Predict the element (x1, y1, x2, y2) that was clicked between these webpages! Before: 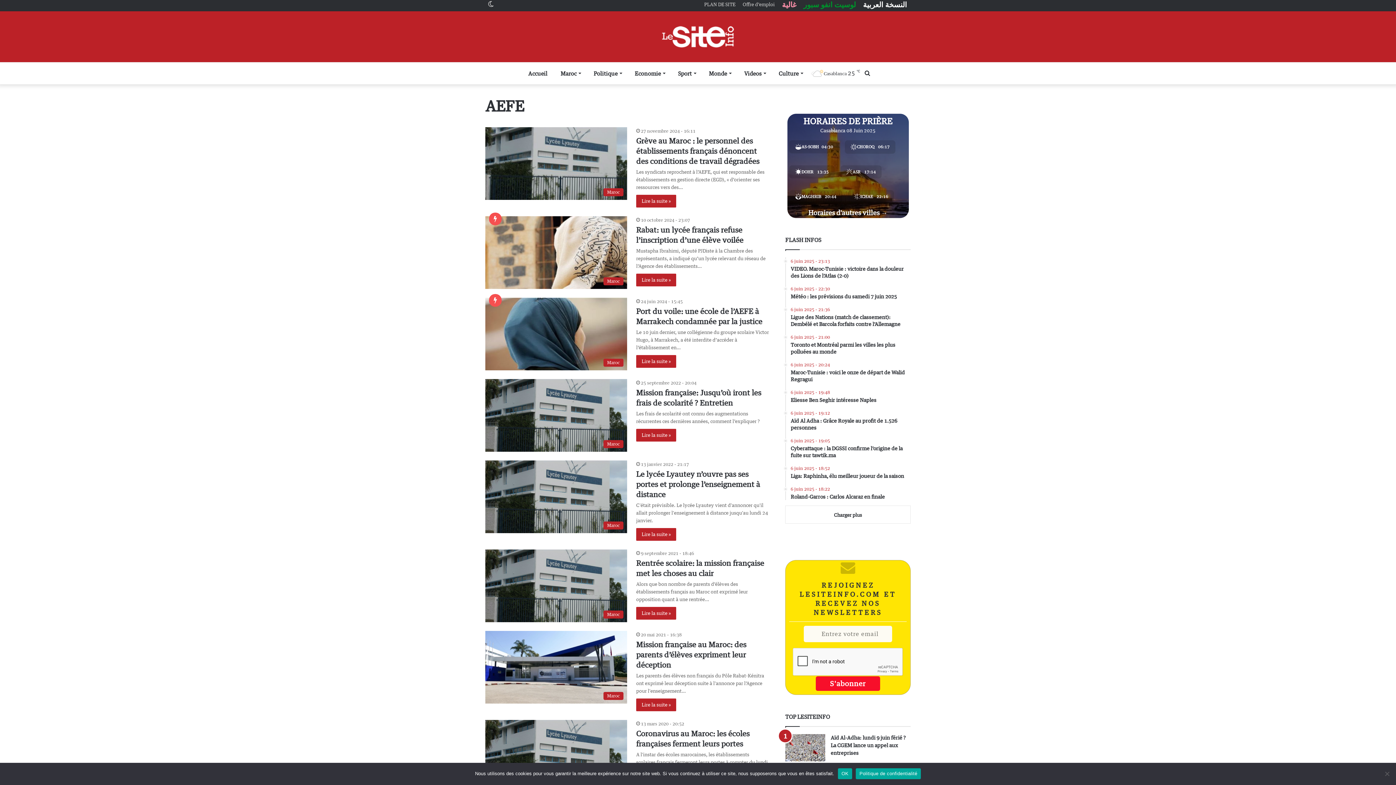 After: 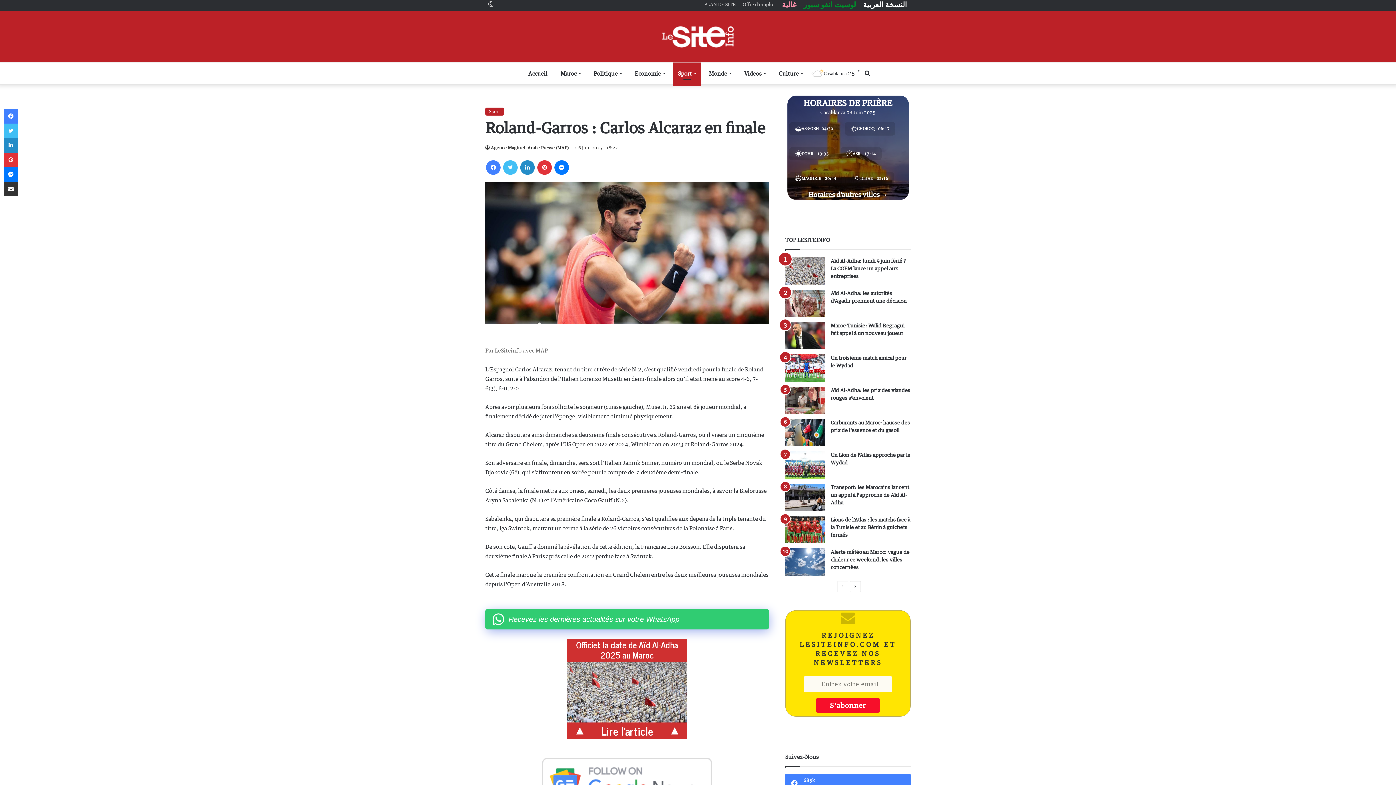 Action: label: 6 juin 2025 - 18:22
Roland-Garros : Carlos Alcaraz en finale bbox: (790, 486, 910, 500)